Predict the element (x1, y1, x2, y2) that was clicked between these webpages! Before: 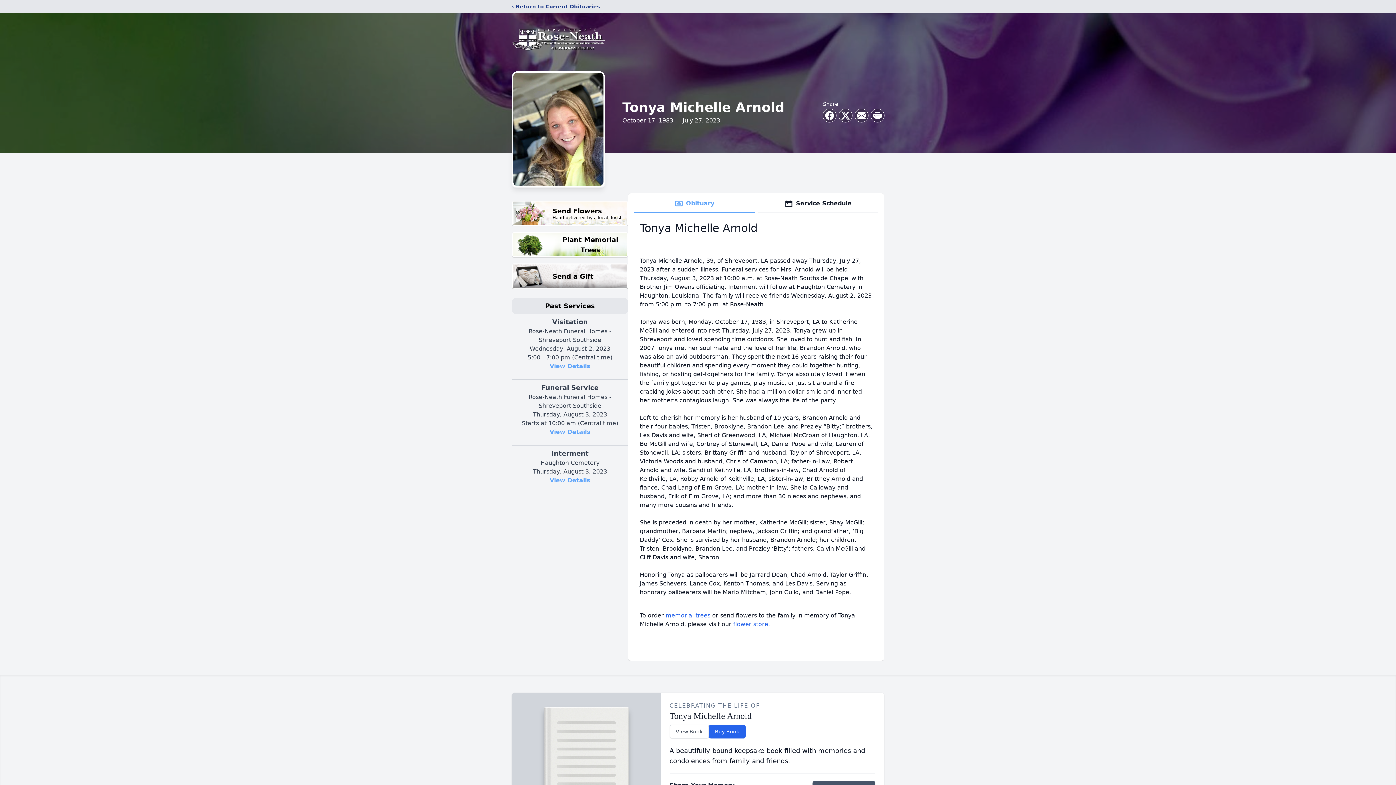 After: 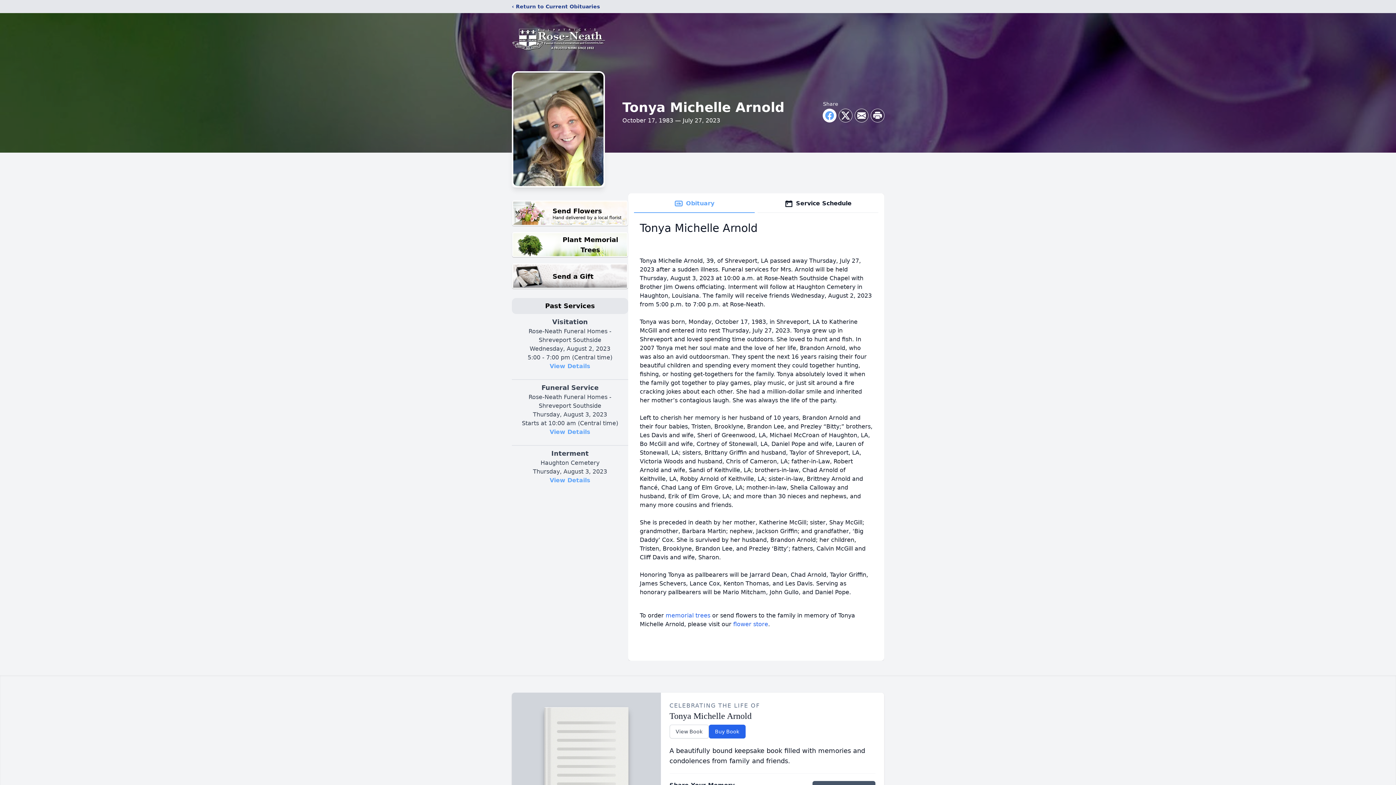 Action: label: Share on Facebook bbox: (823, 109, 836, 122)